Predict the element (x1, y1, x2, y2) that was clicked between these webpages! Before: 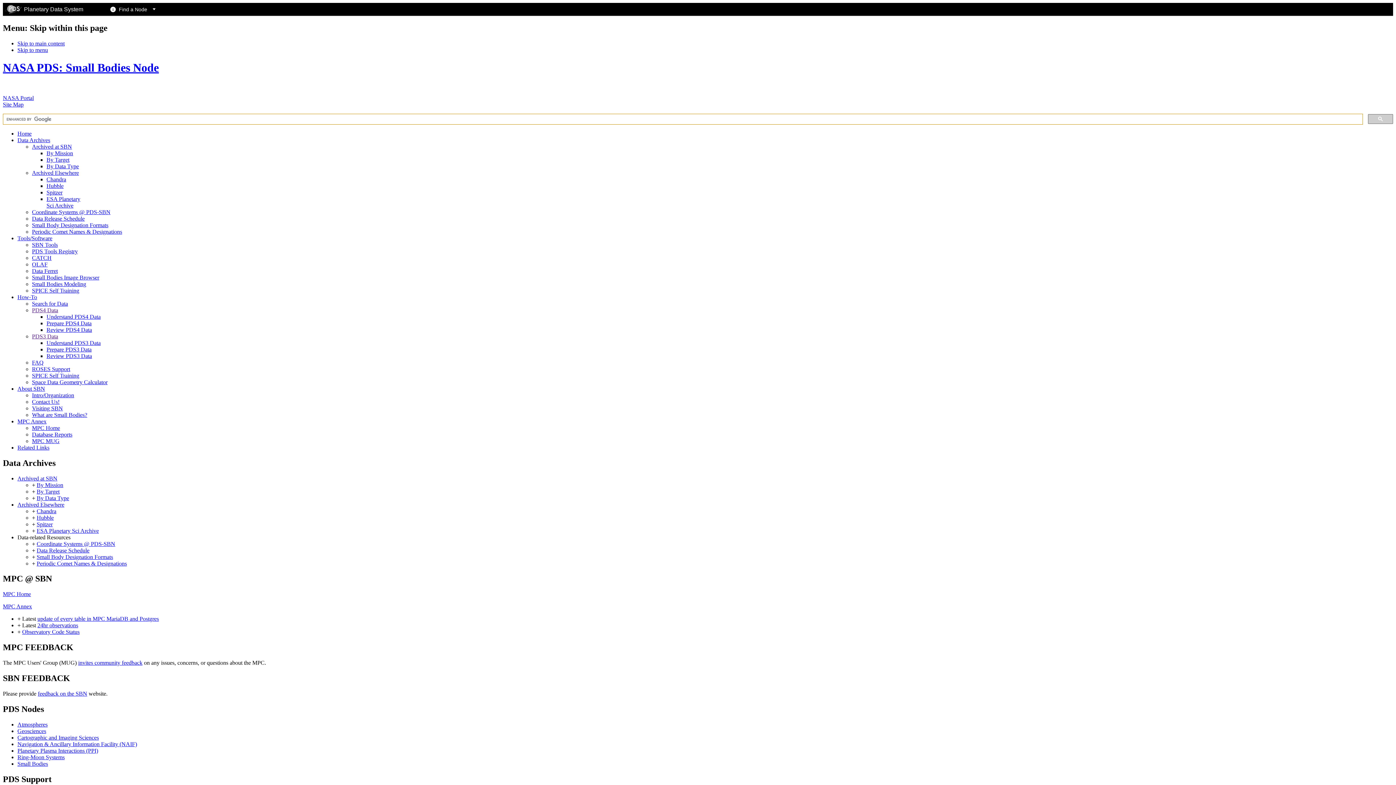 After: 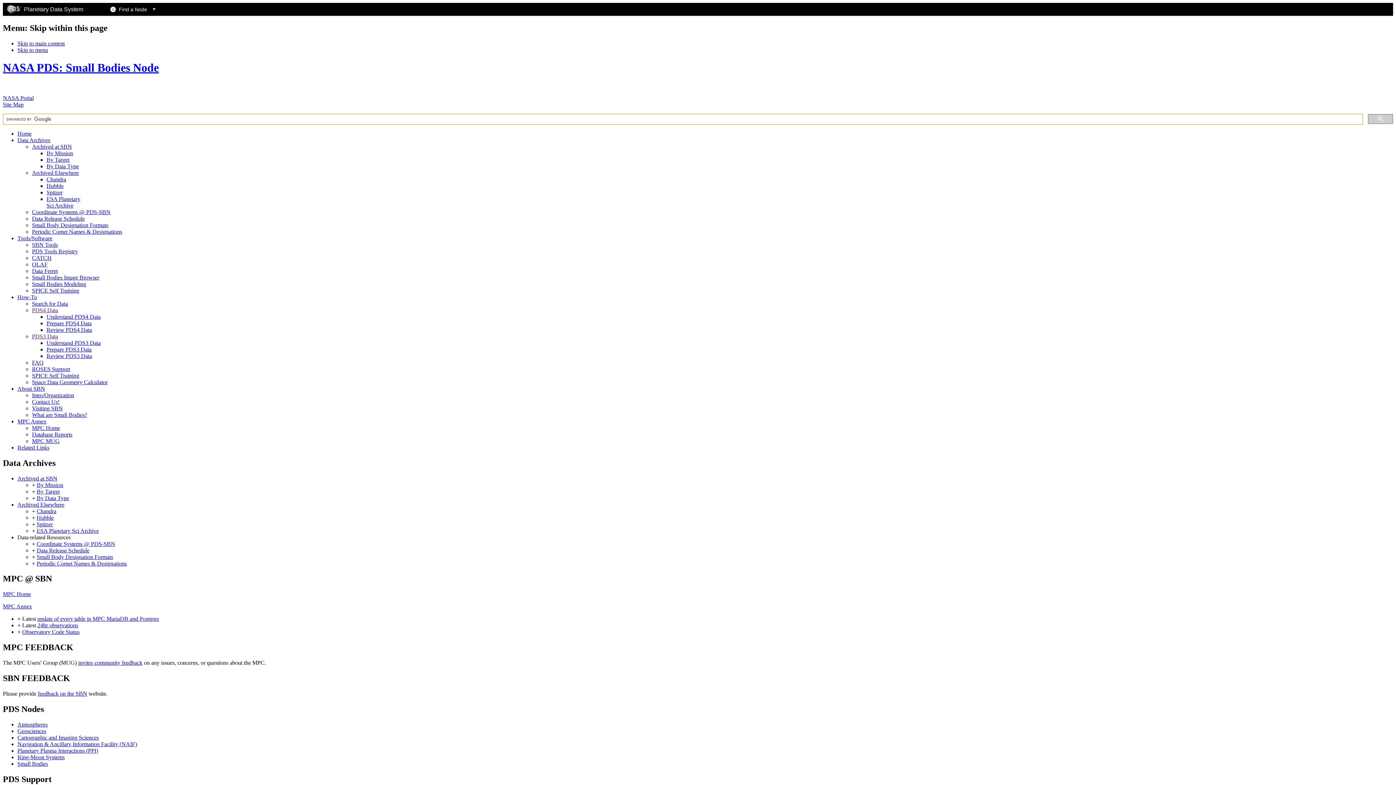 Action: bbox: (32, 398, 59, 404) label: Contact Us!